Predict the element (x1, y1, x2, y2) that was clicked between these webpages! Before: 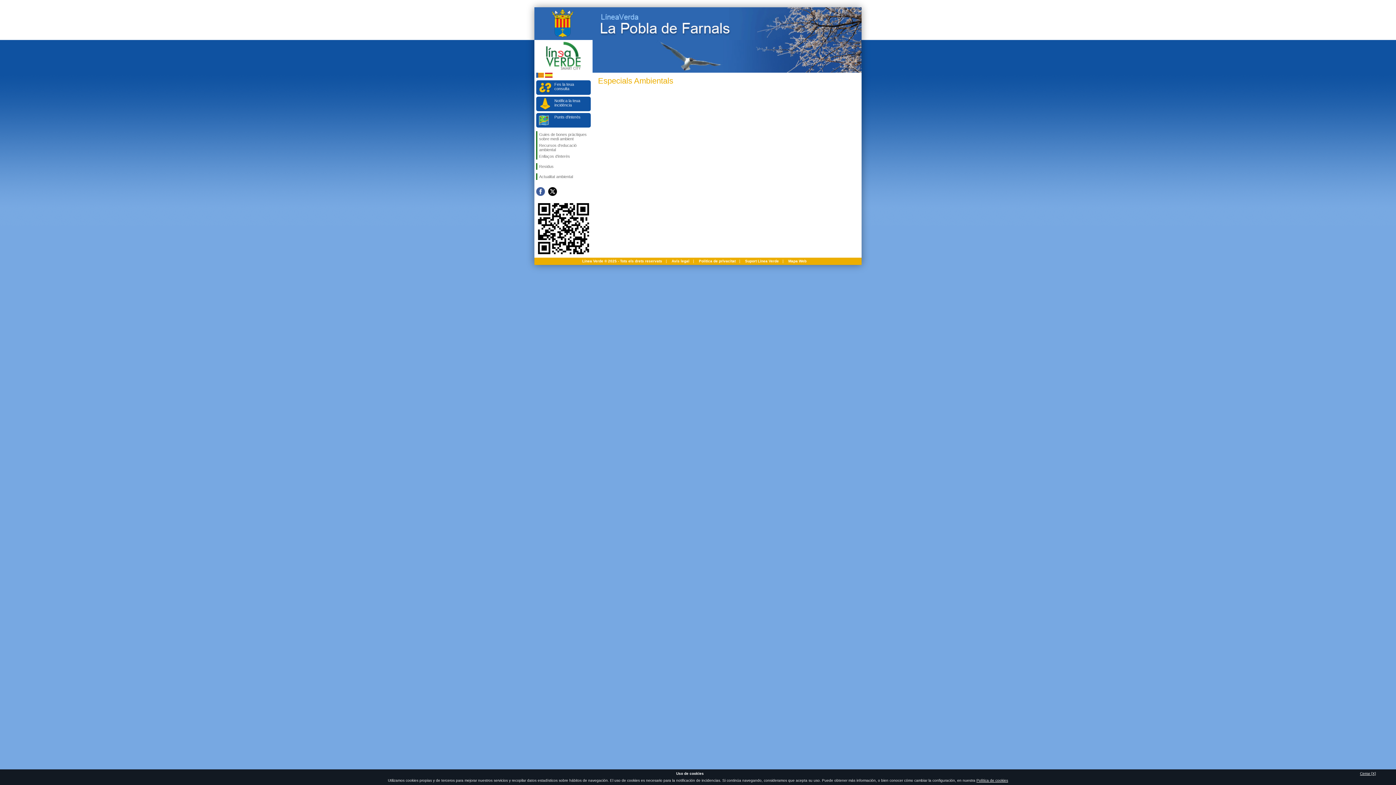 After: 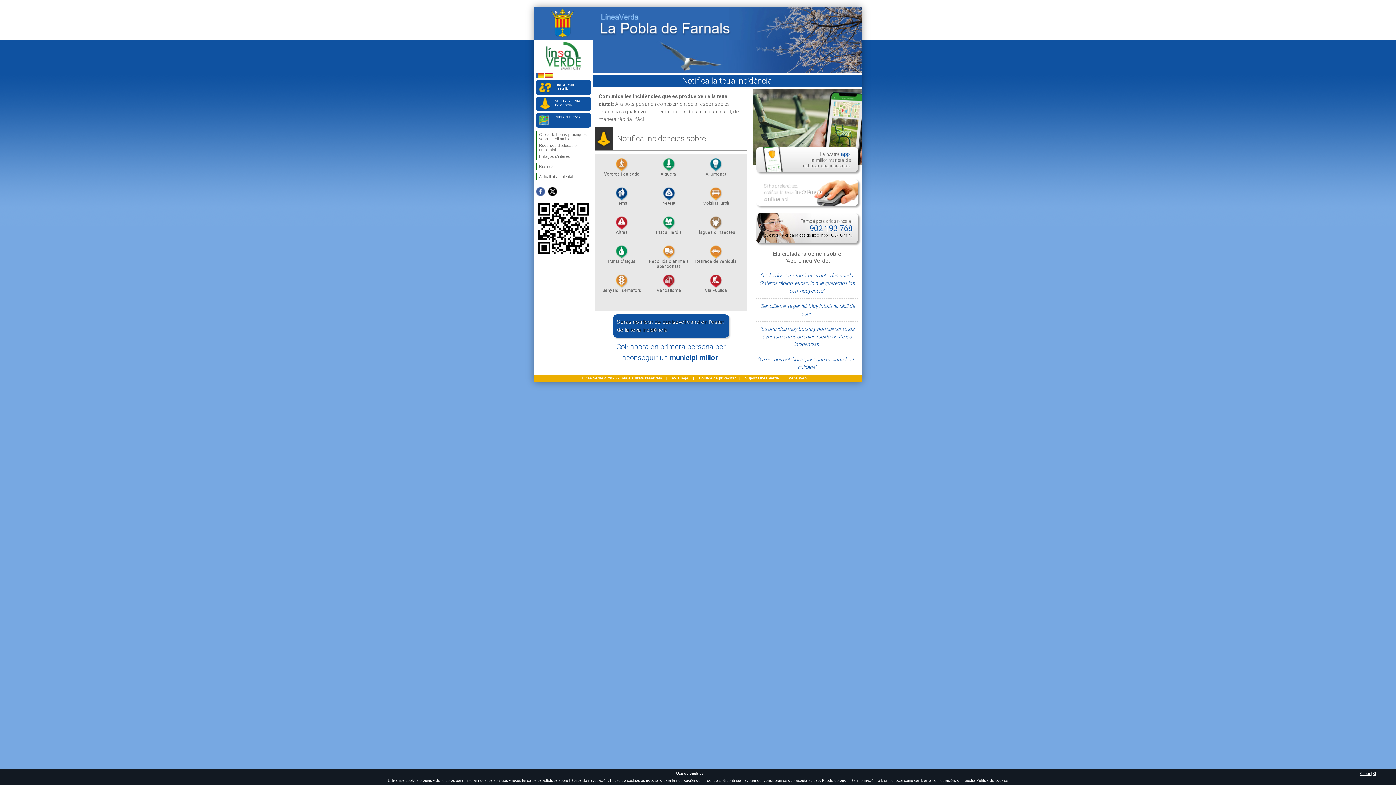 Action: label: Notifica la teua incidència bbox: (536, 96, 590, 111)